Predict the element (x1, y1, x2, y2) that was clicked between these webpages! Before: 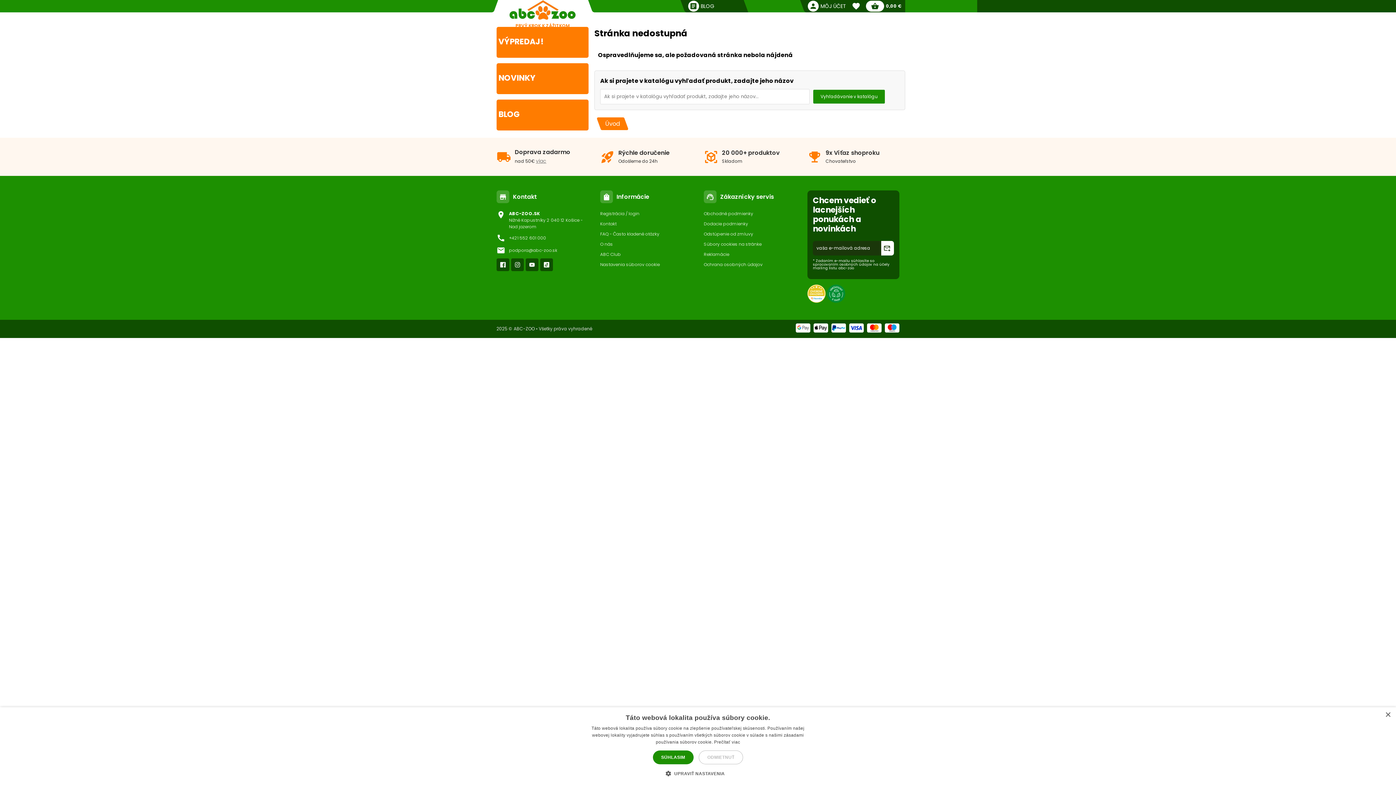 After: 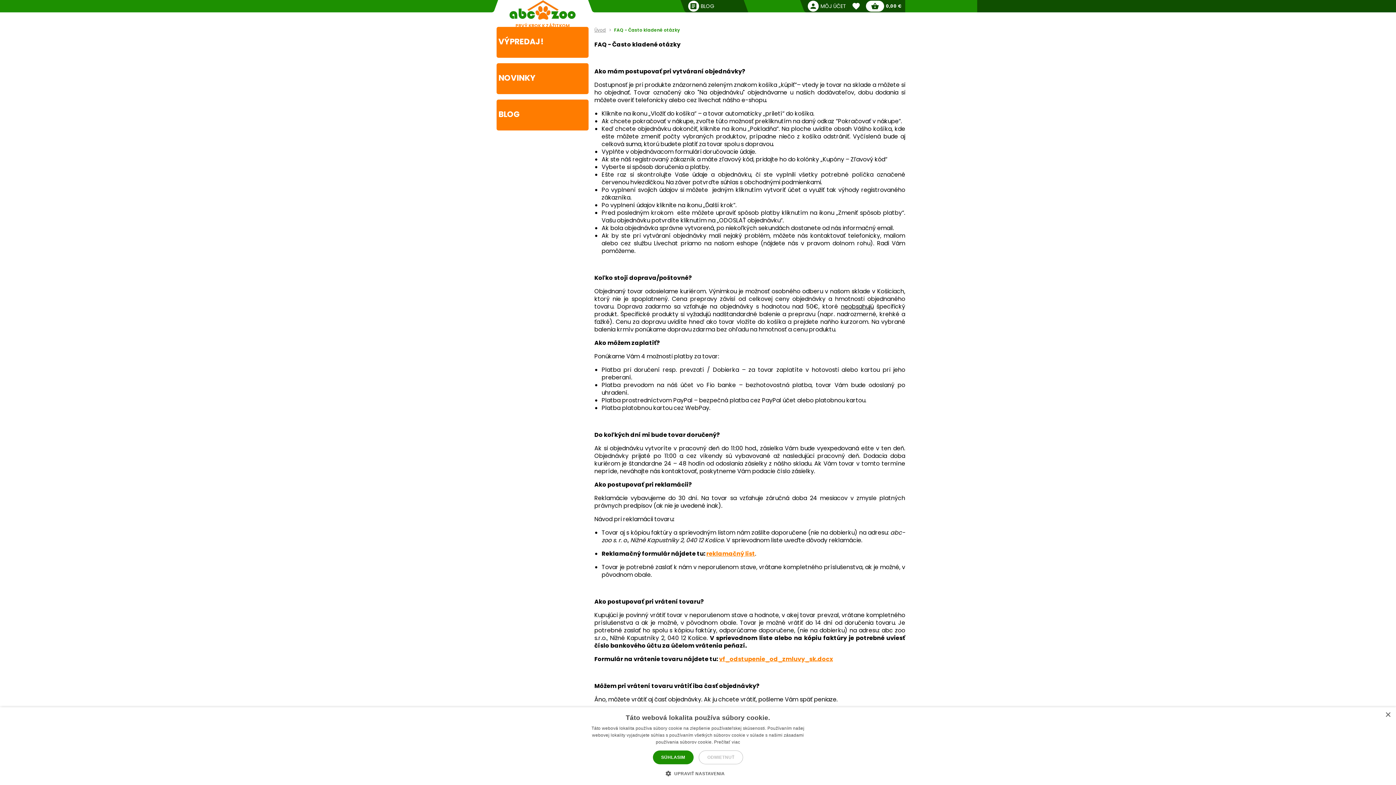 Action: label: FAQ - Často kladené otázky bbox: (600, 230, 659, 237)